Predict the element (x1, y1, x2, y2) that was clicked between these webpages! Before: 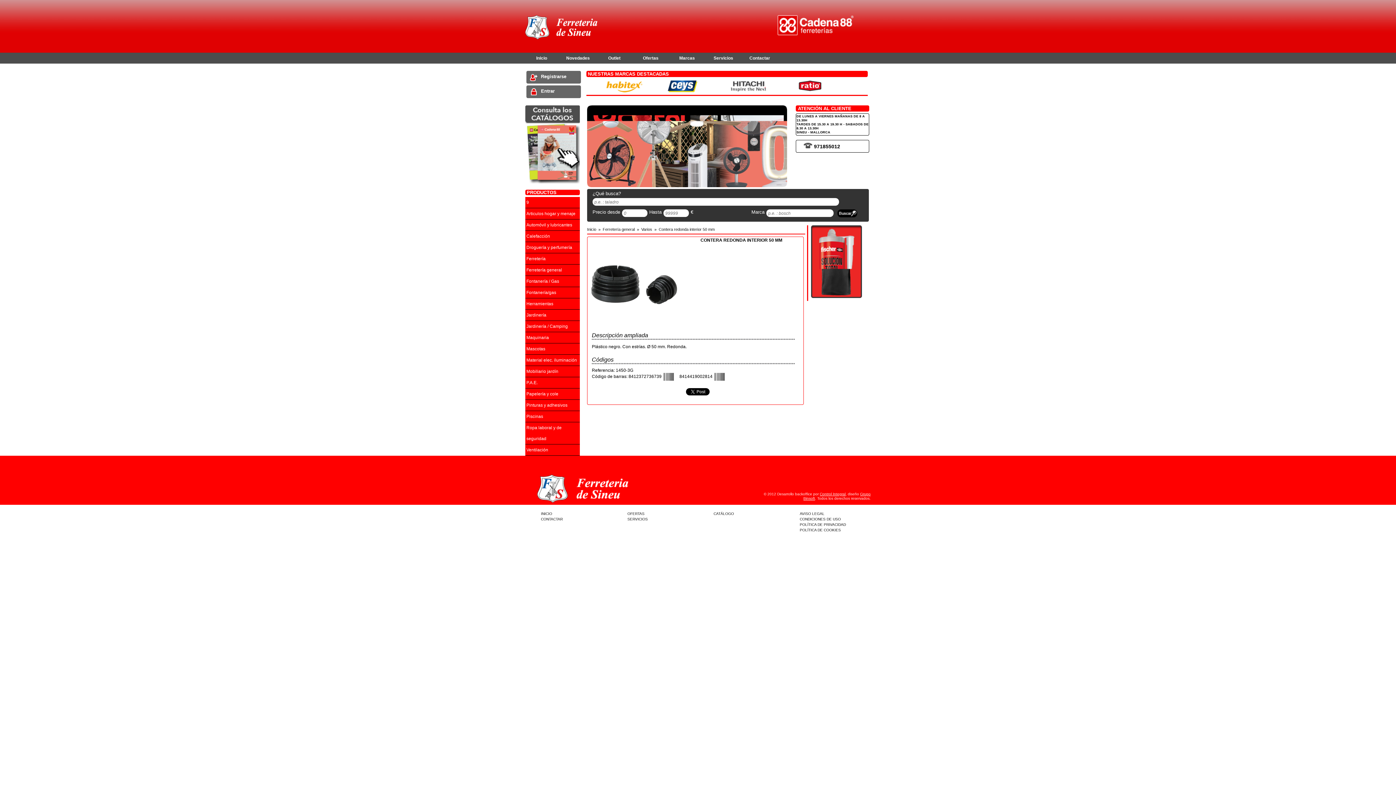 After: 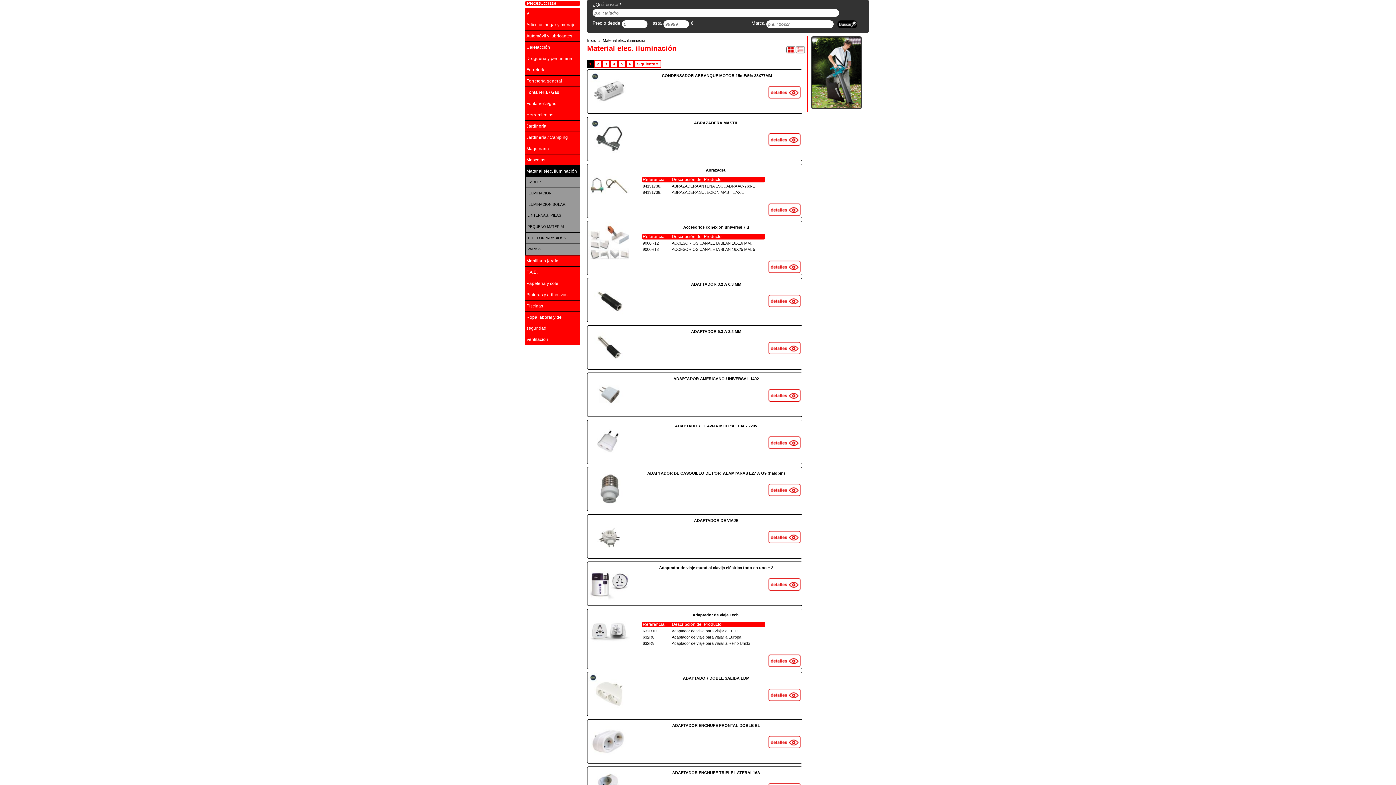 Action: label: Material elec. iluminación
 bbox: (525, 354, 580, 366)